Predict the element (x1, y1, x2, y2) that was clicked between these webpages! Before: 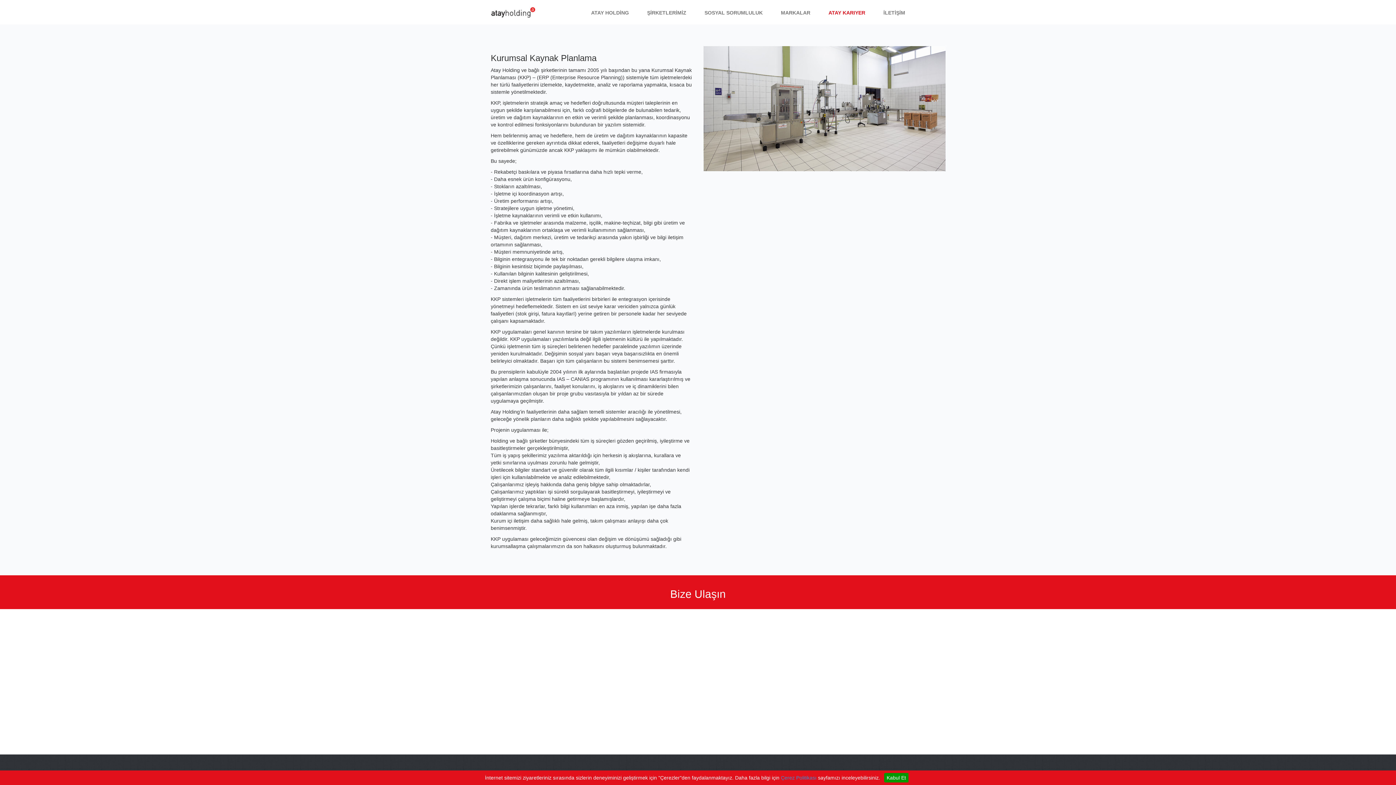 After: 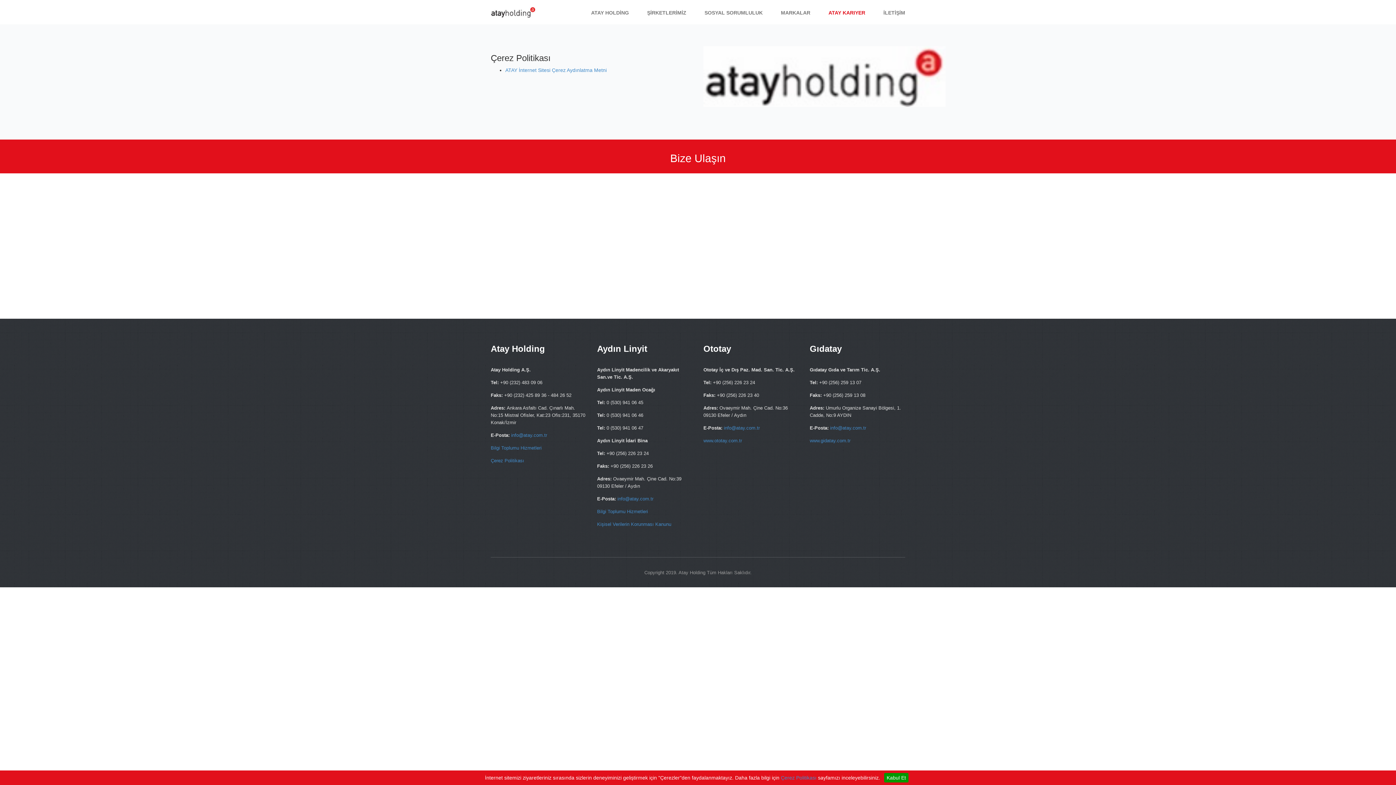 Action: bbox: (781, 775, 816, 781) label: Çerez Politikası